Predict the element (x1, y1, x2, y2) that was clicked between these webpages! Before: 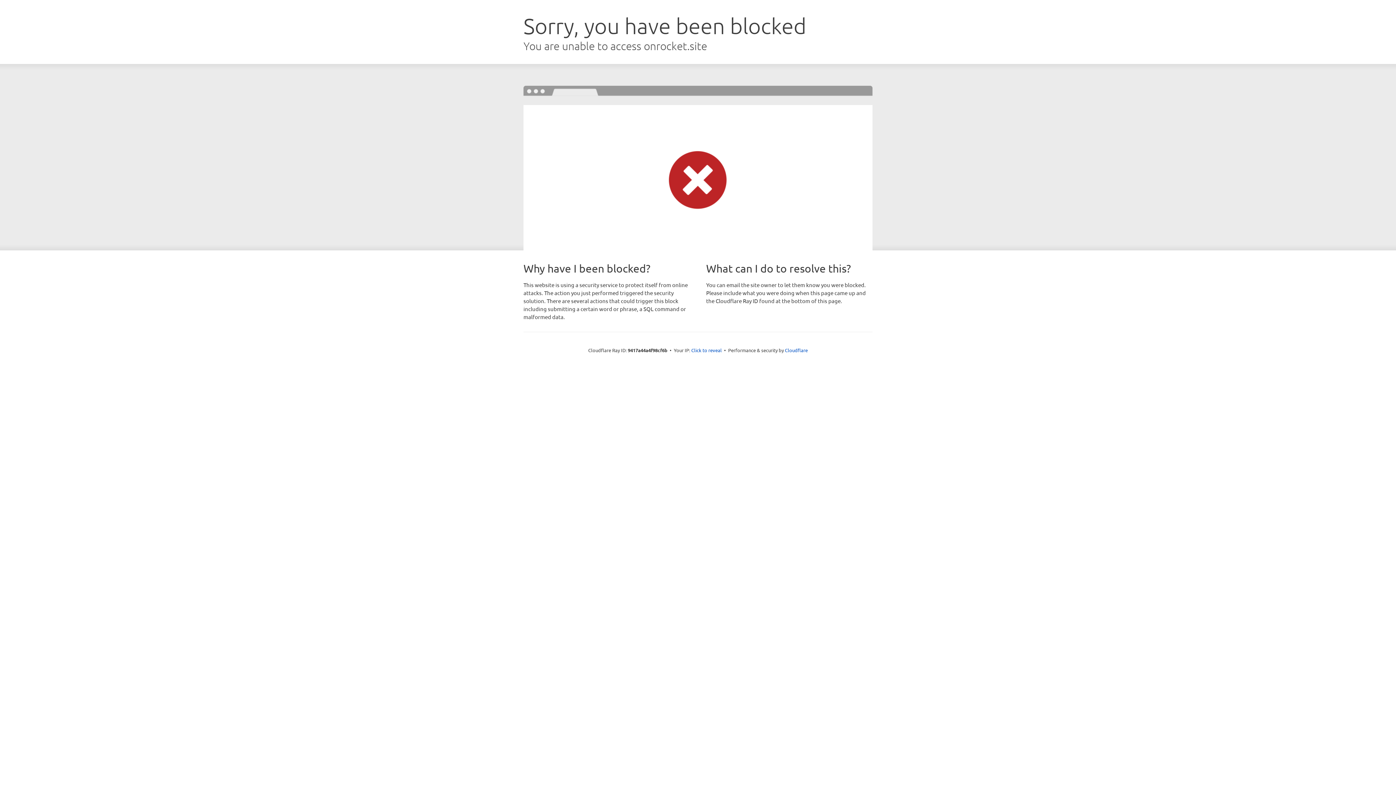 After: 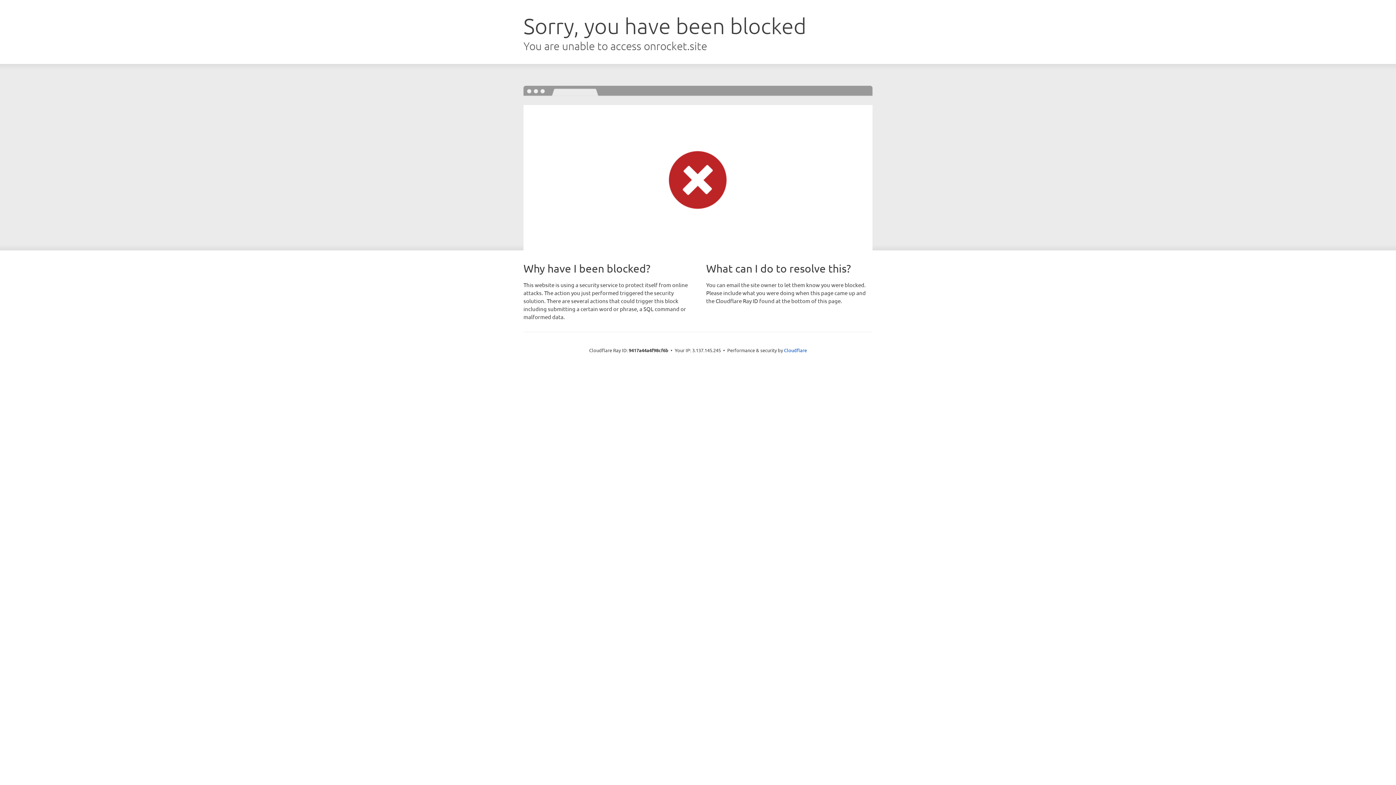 Action: bbox: (691, 346, 722, 353) label: Click to reveal